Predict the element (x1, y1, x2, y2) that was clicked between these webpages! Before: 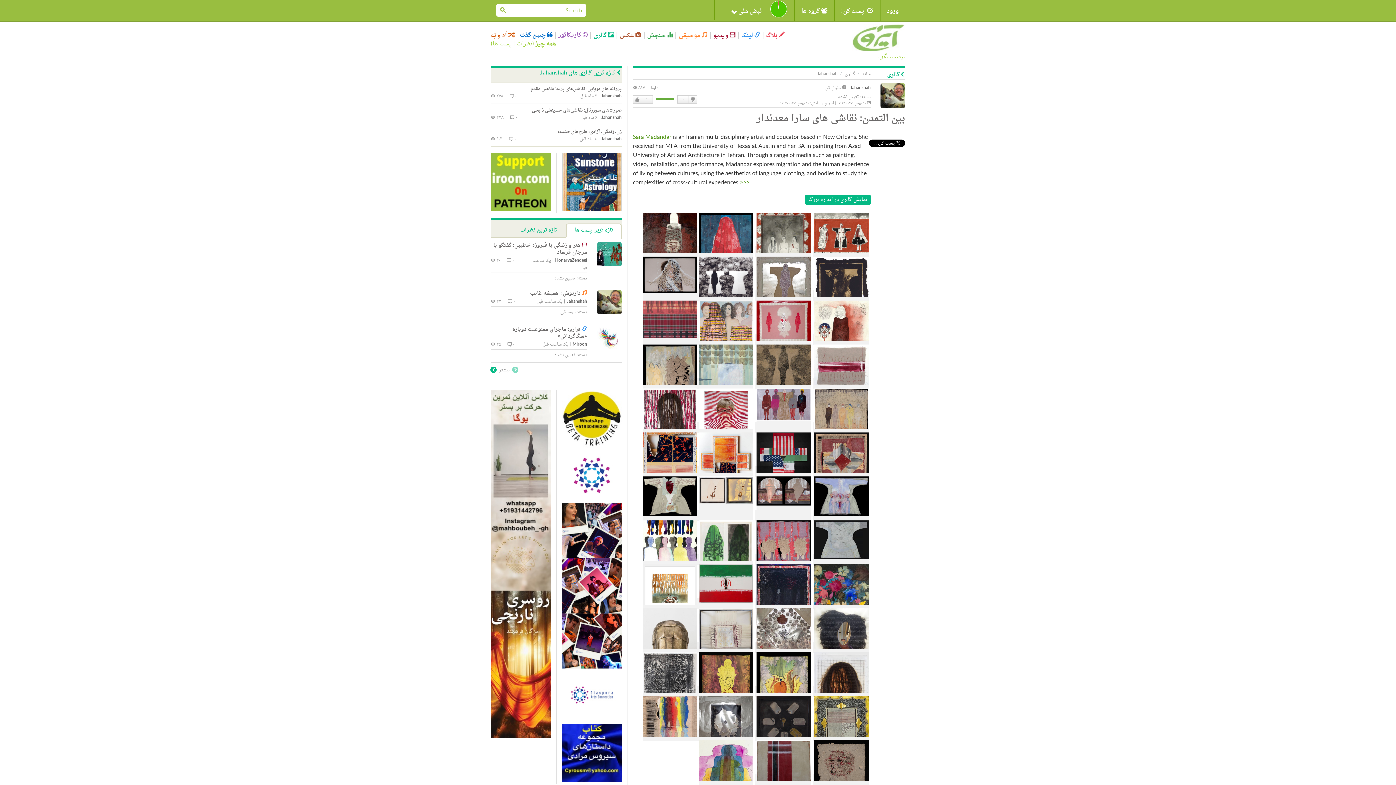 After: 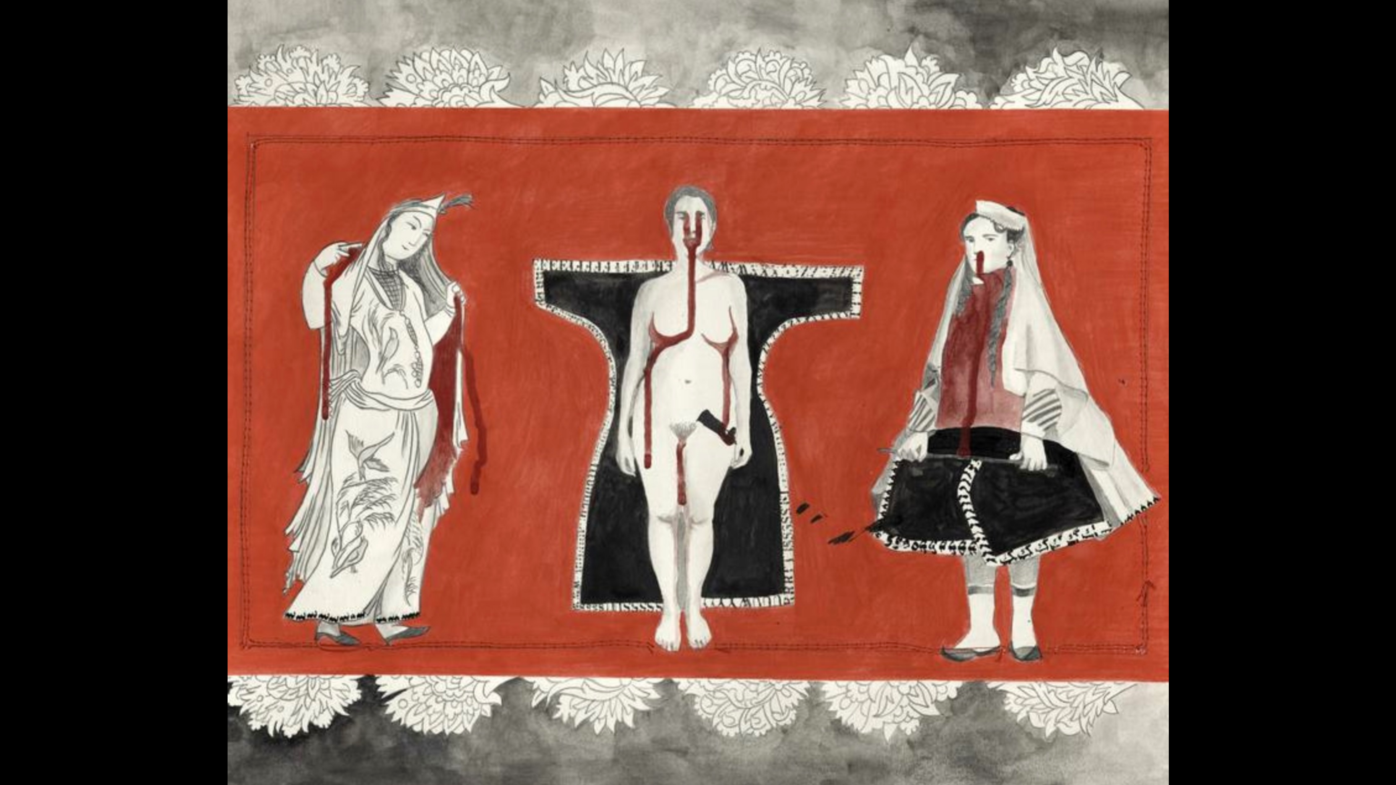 Action: bbox: (805, 194, 870, 204) label: نمایش گالری در اندازه بزرگ